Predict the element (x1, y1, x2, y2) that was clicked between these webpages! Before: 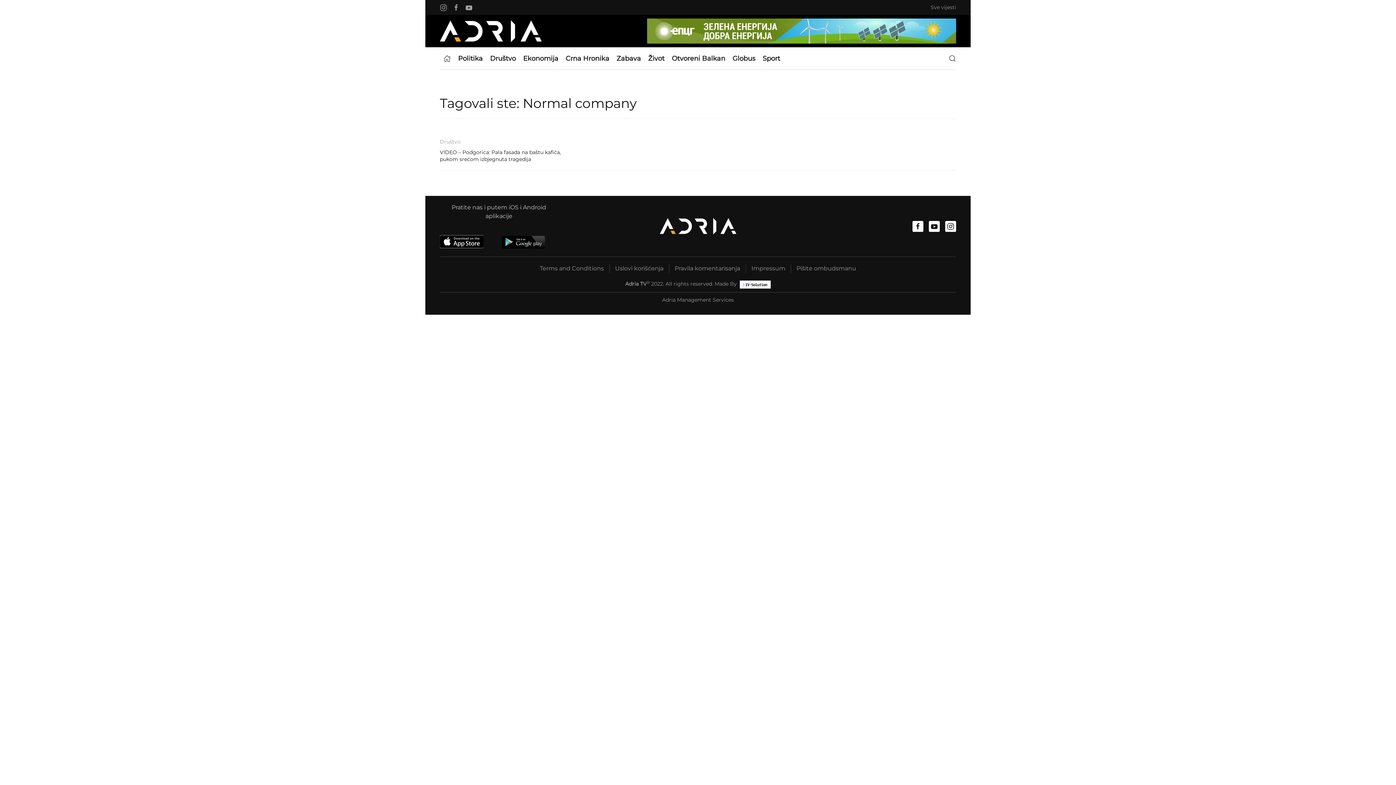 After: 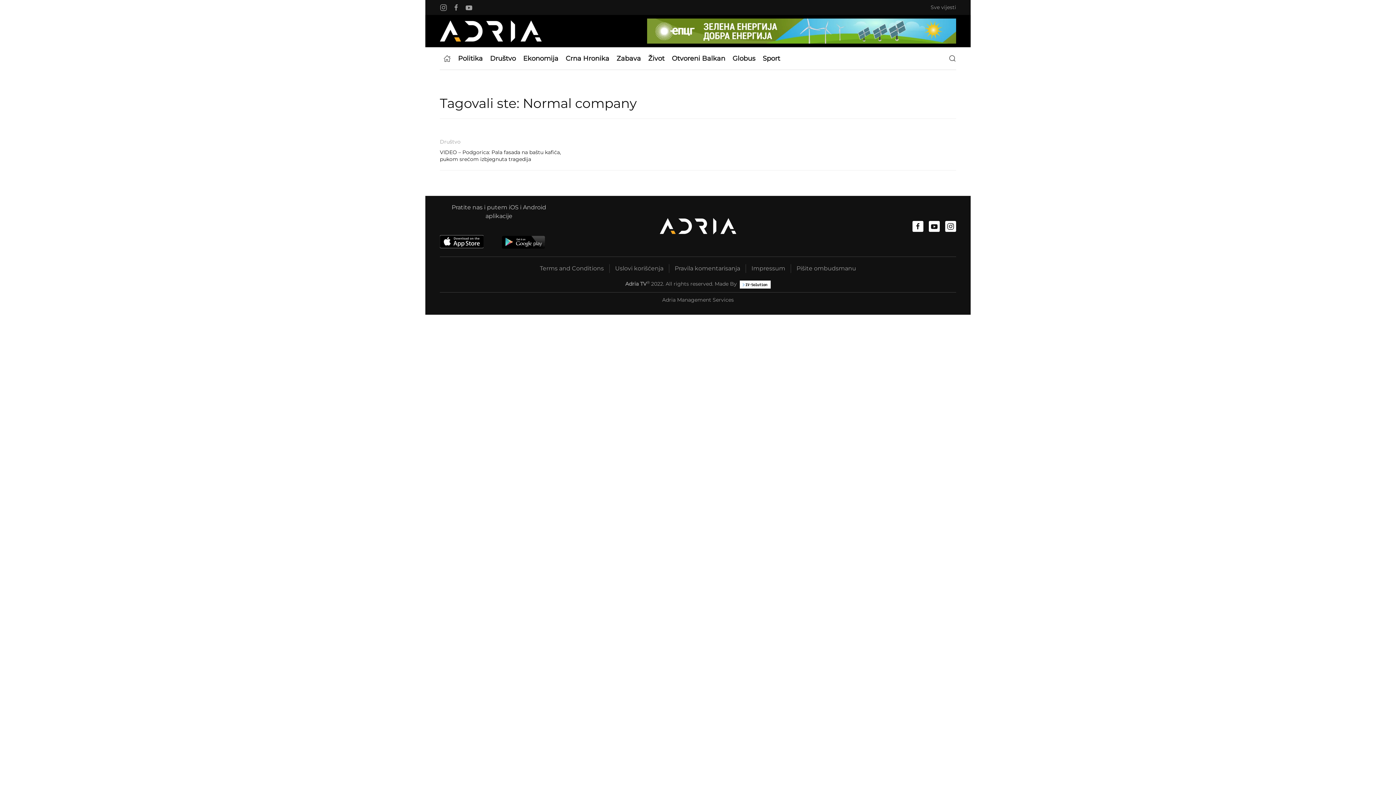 Action: bbox: (501, 234, 545, 241)